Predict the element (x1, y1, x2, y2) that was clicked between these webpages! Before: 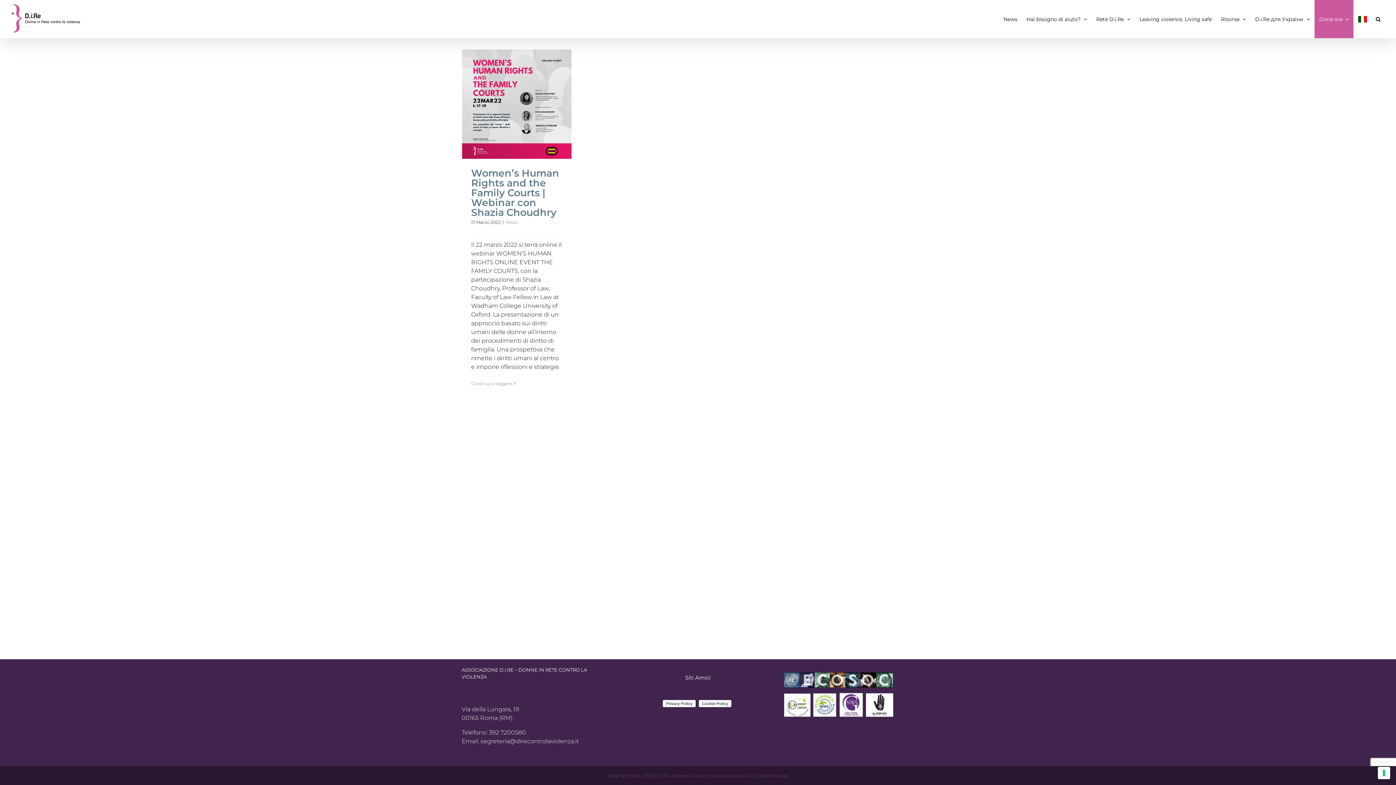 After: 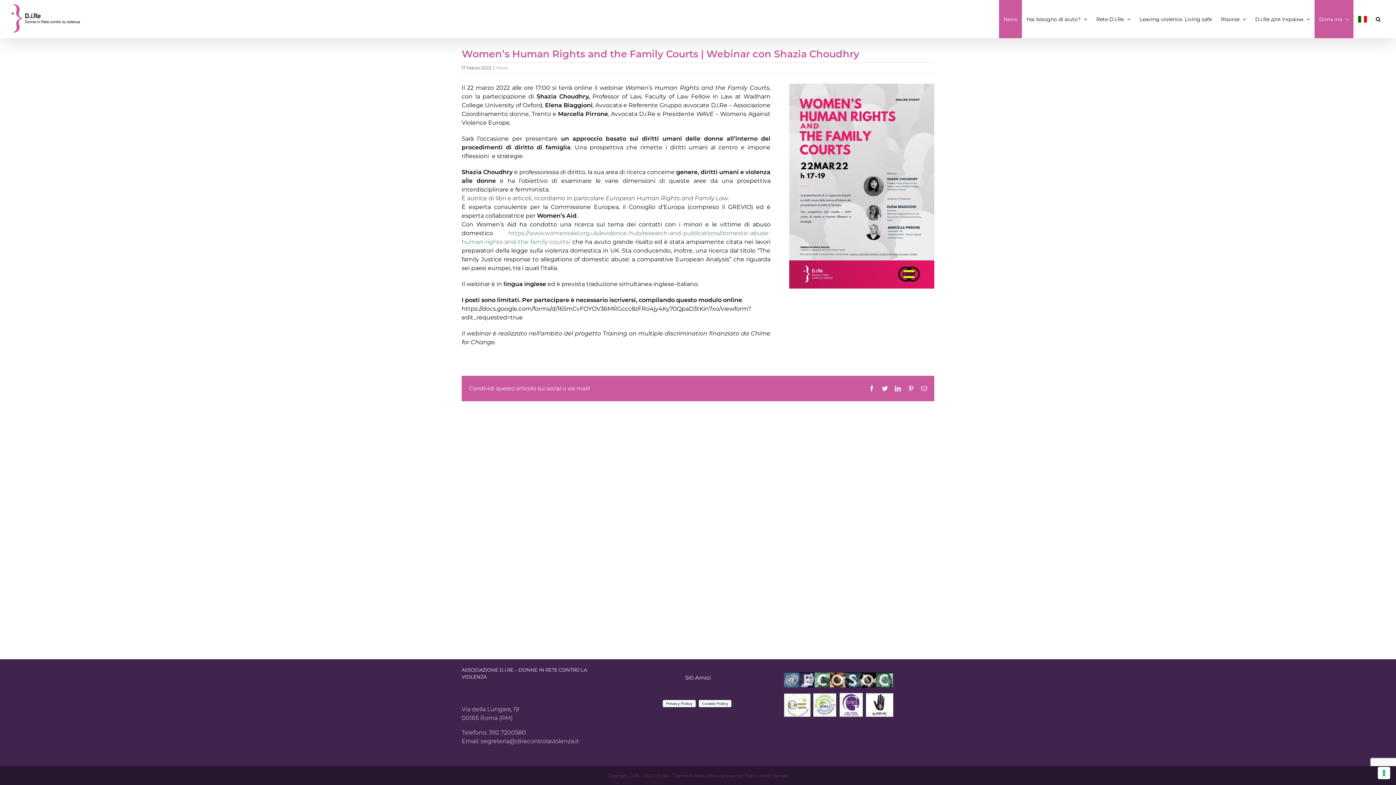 Action: bbox: (462, 49, 571, 158) label: Women’s Human Rights and the Family Courts | Webinar con Shazia Choudhry